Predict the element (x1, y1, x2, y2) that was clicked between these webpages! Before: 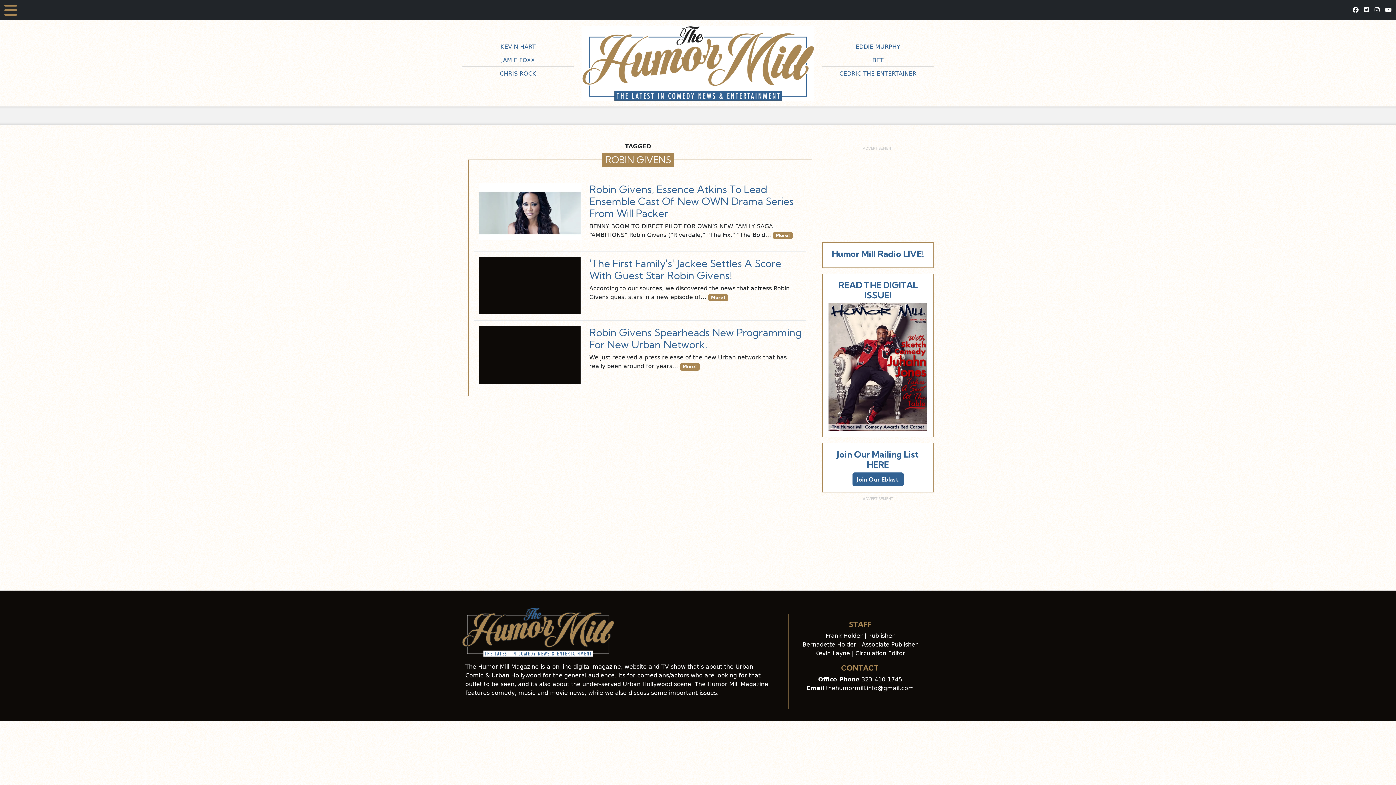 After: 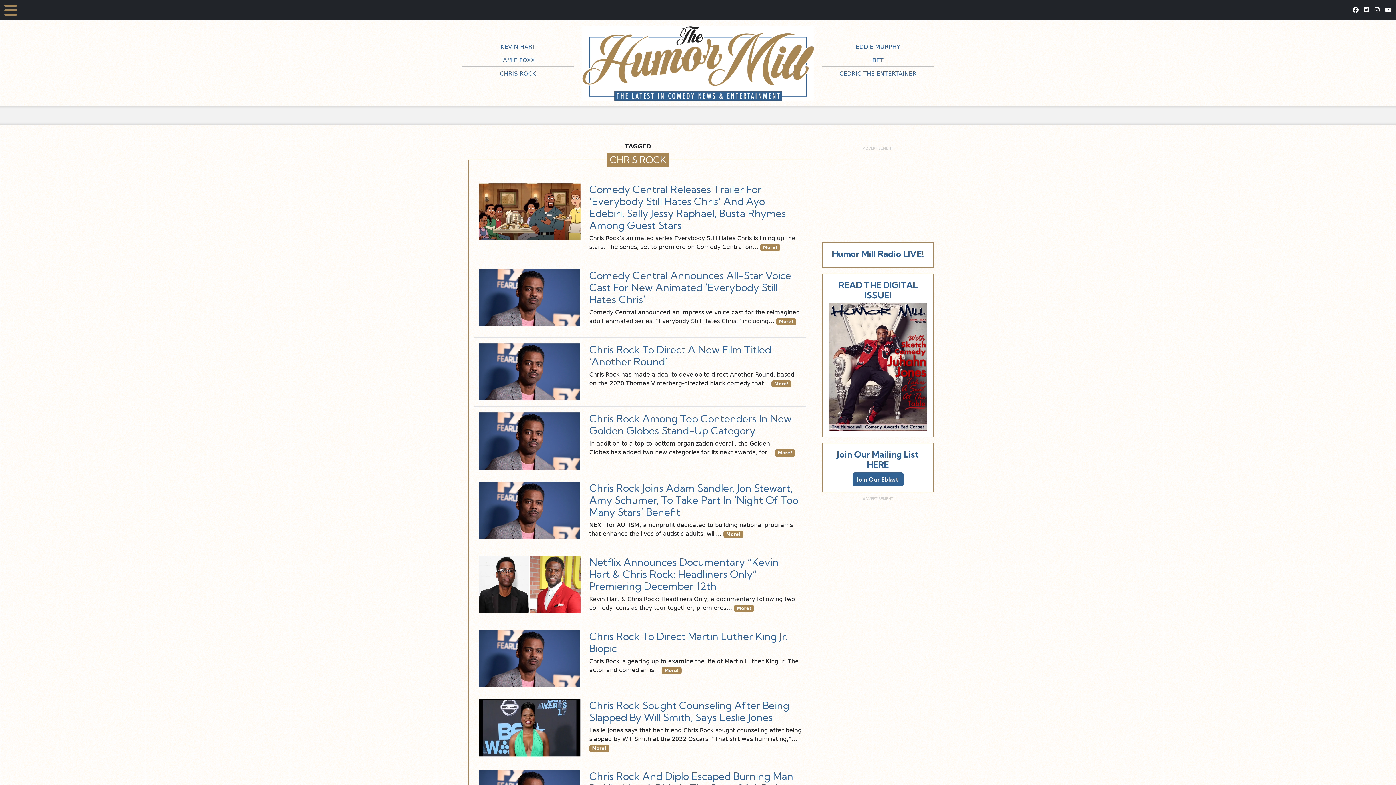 Action: label: CHRIS ROCK bbox: (500, 70, 536, 77)